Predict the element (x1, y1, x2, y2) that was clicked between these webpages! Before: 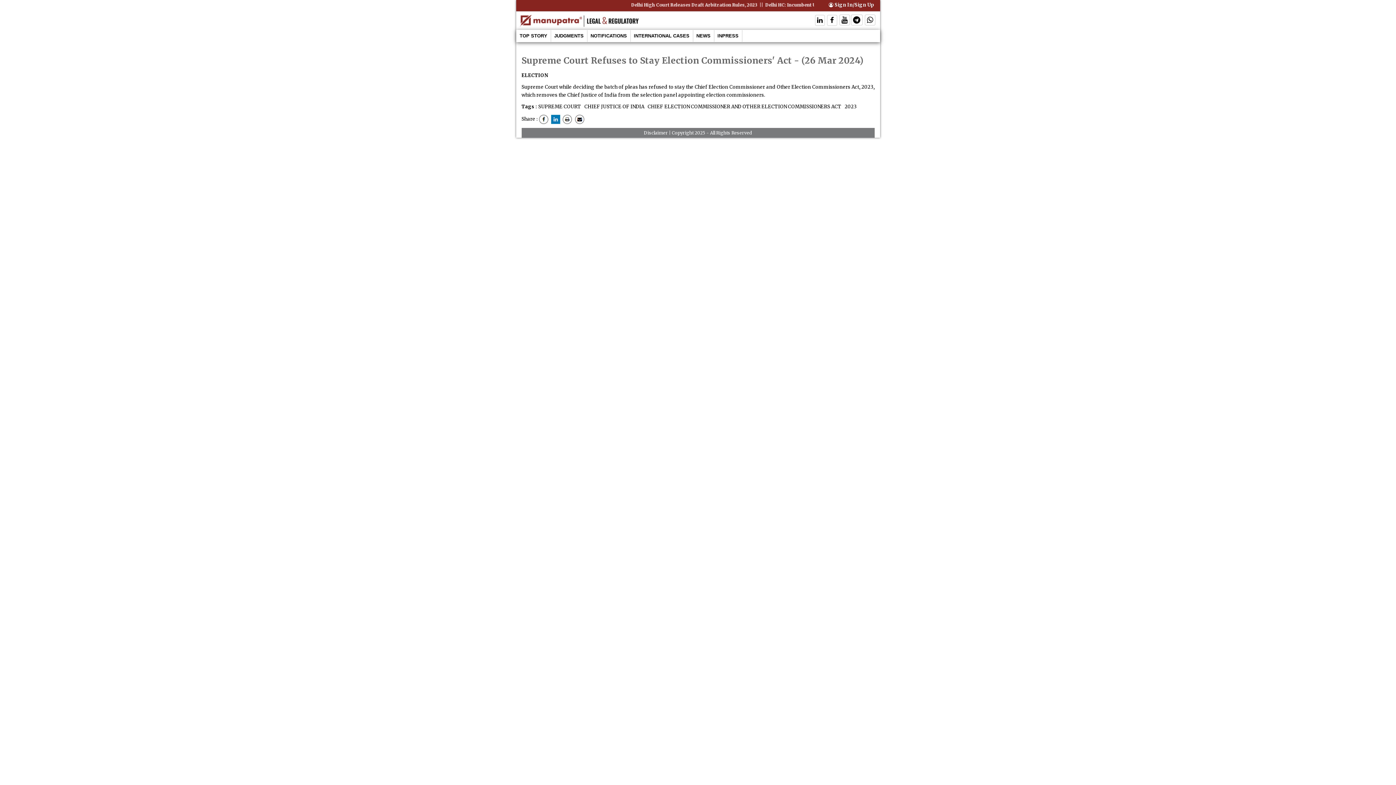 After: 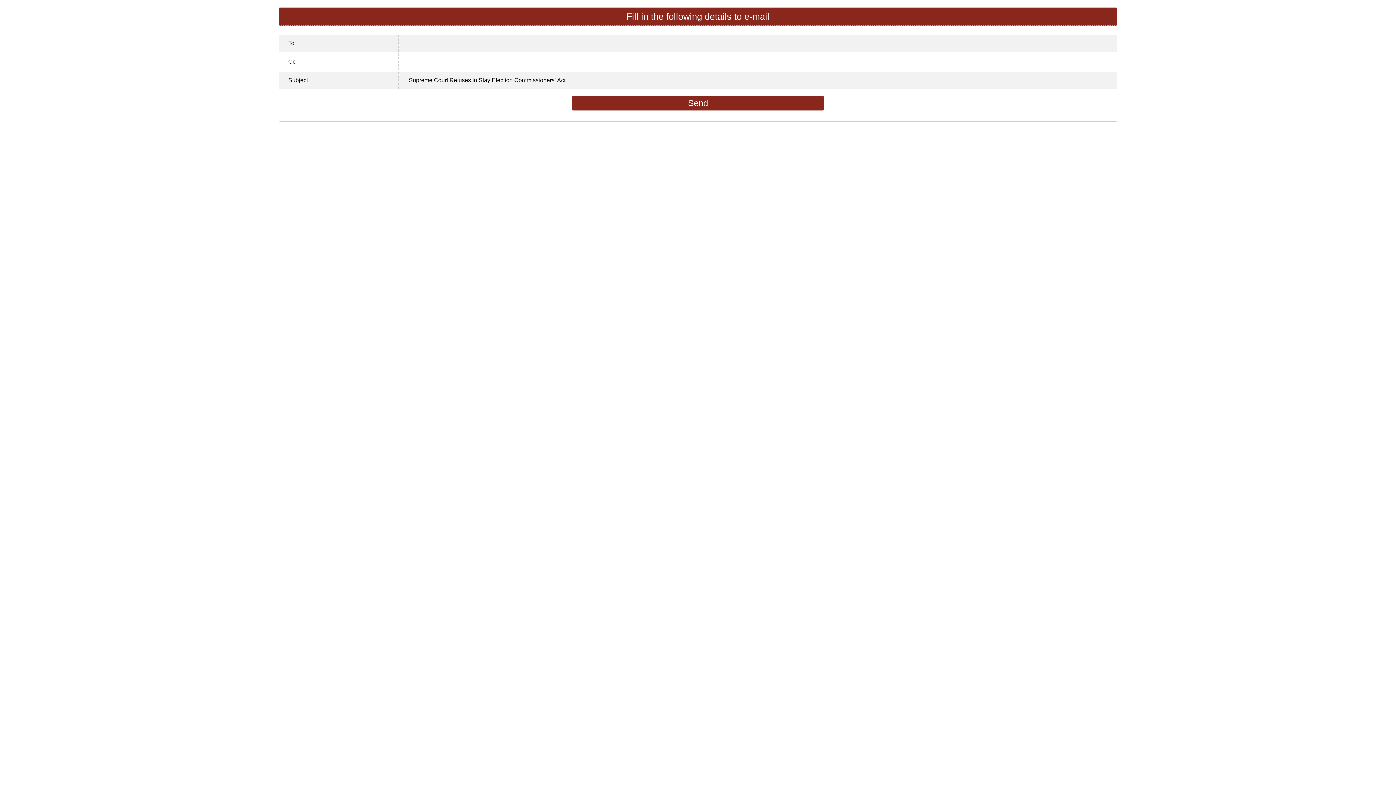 Action: bbox: (574, 116, 584, 122)